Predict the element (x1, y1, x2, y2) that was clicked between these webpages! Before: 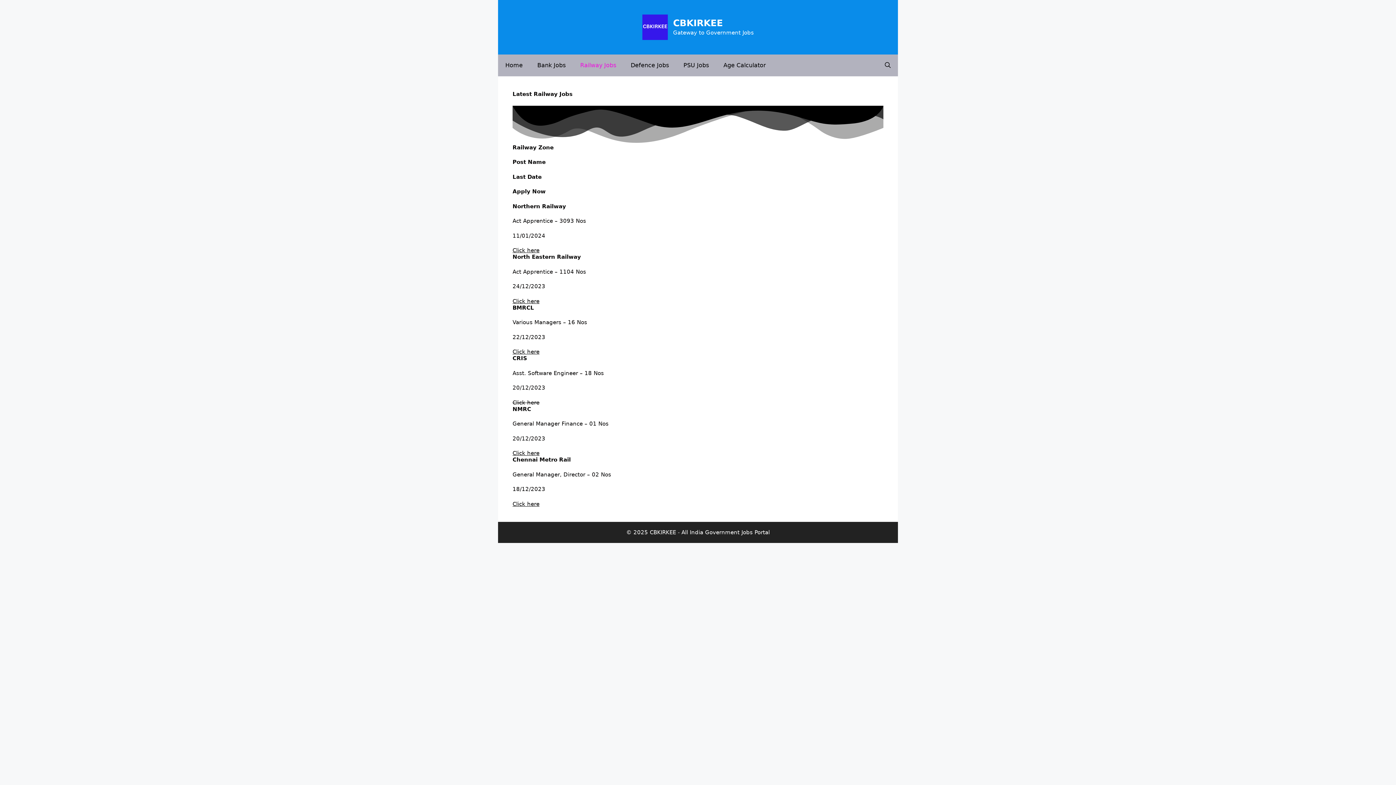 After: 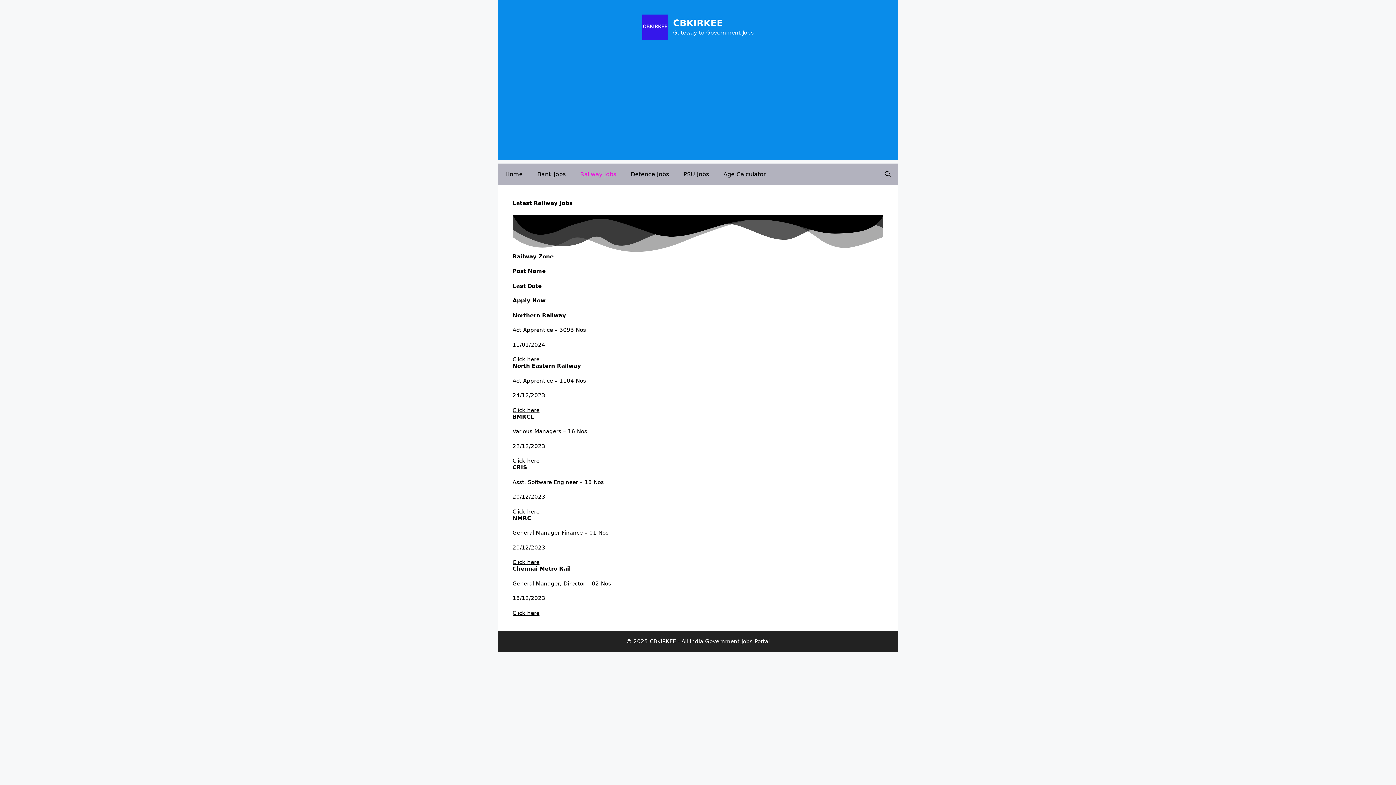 Action: bbox: (512, 247, 539, 253) label: Click here